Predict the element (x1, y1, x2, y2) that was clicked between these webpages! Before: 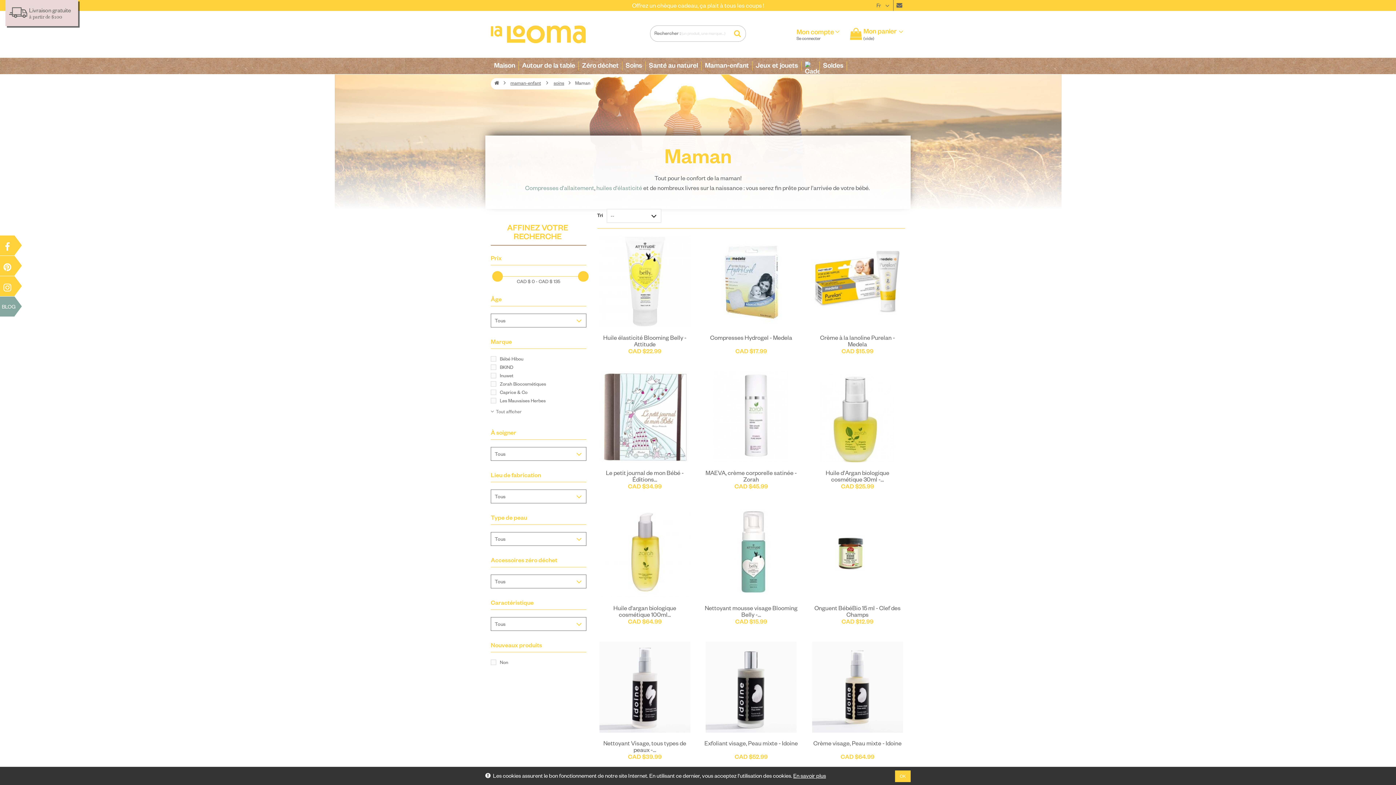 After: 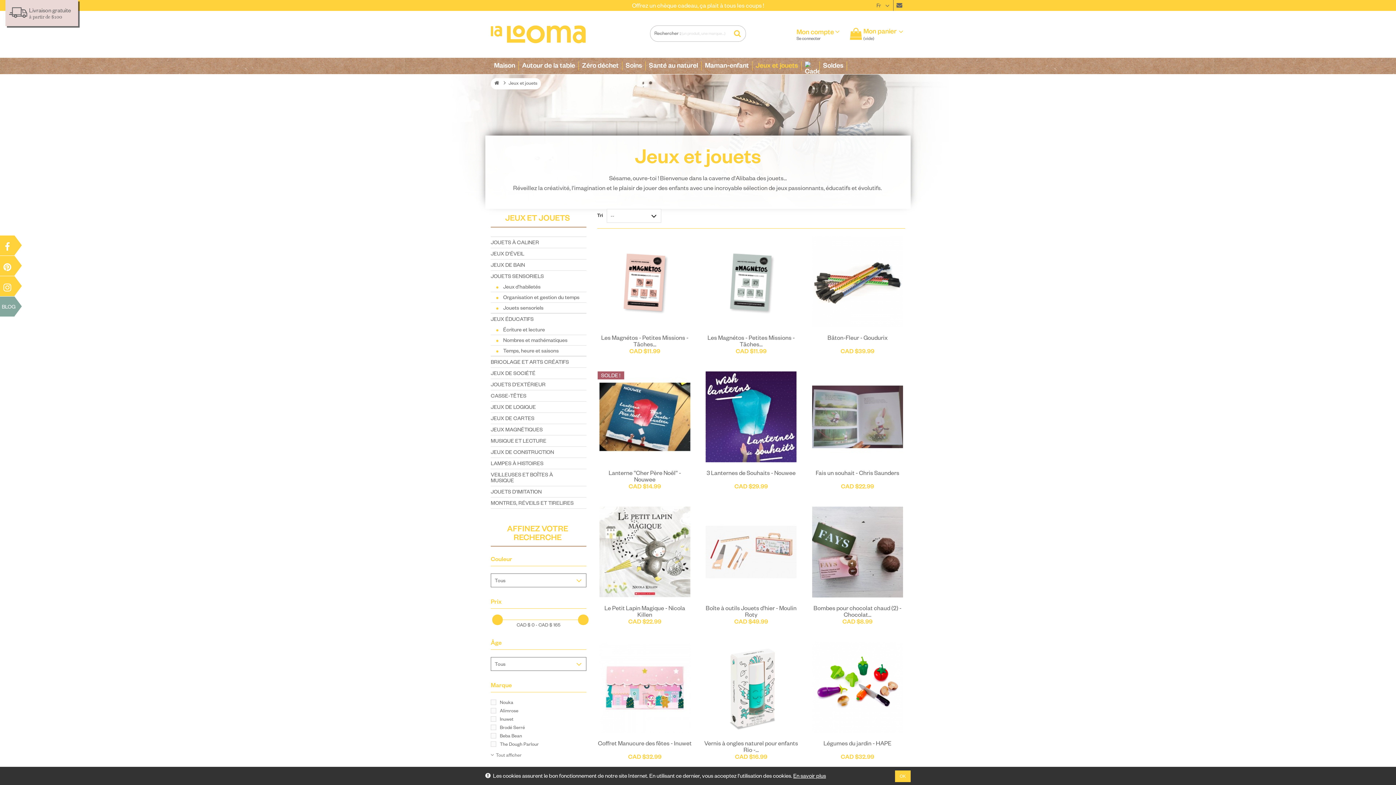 Action: label: Jeux et jouets bbox: (752, 57, 801, 74)